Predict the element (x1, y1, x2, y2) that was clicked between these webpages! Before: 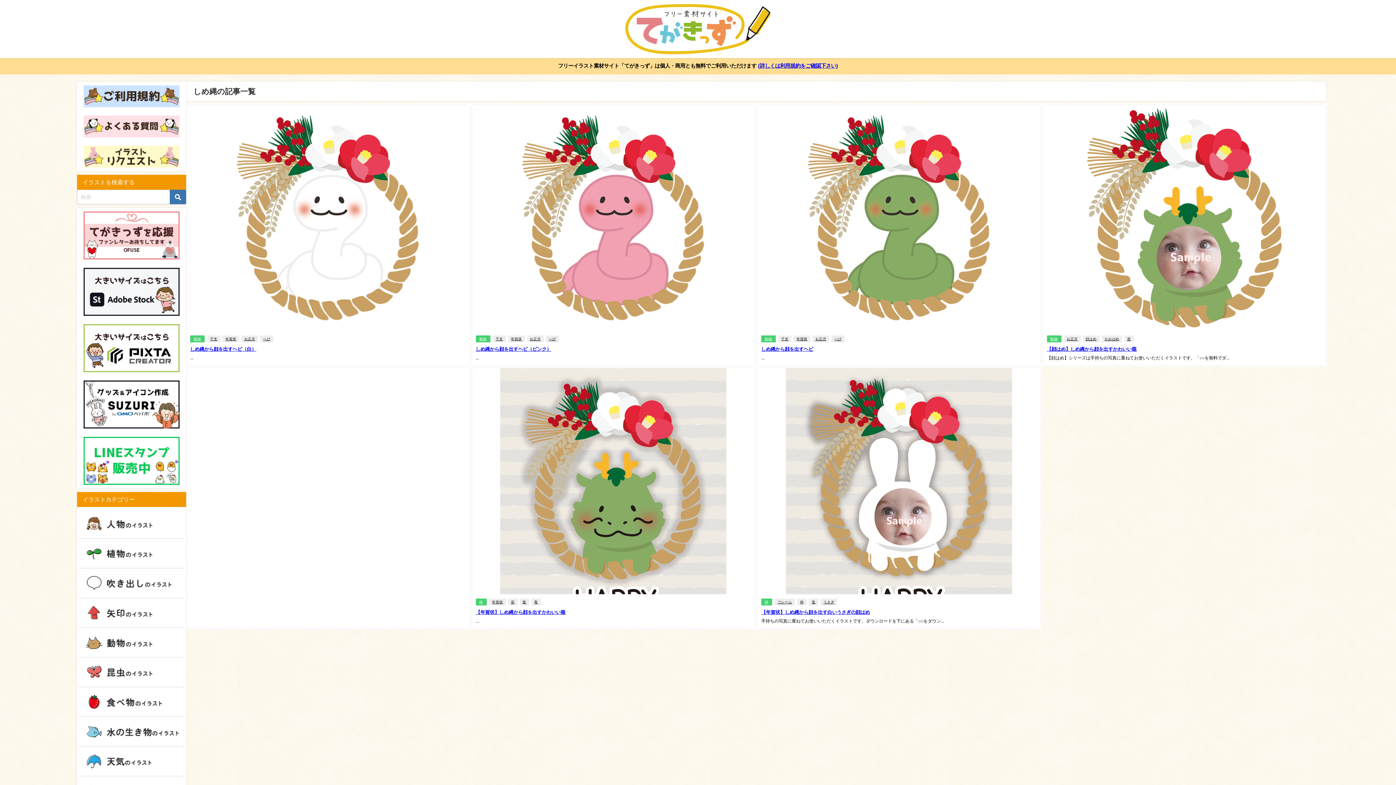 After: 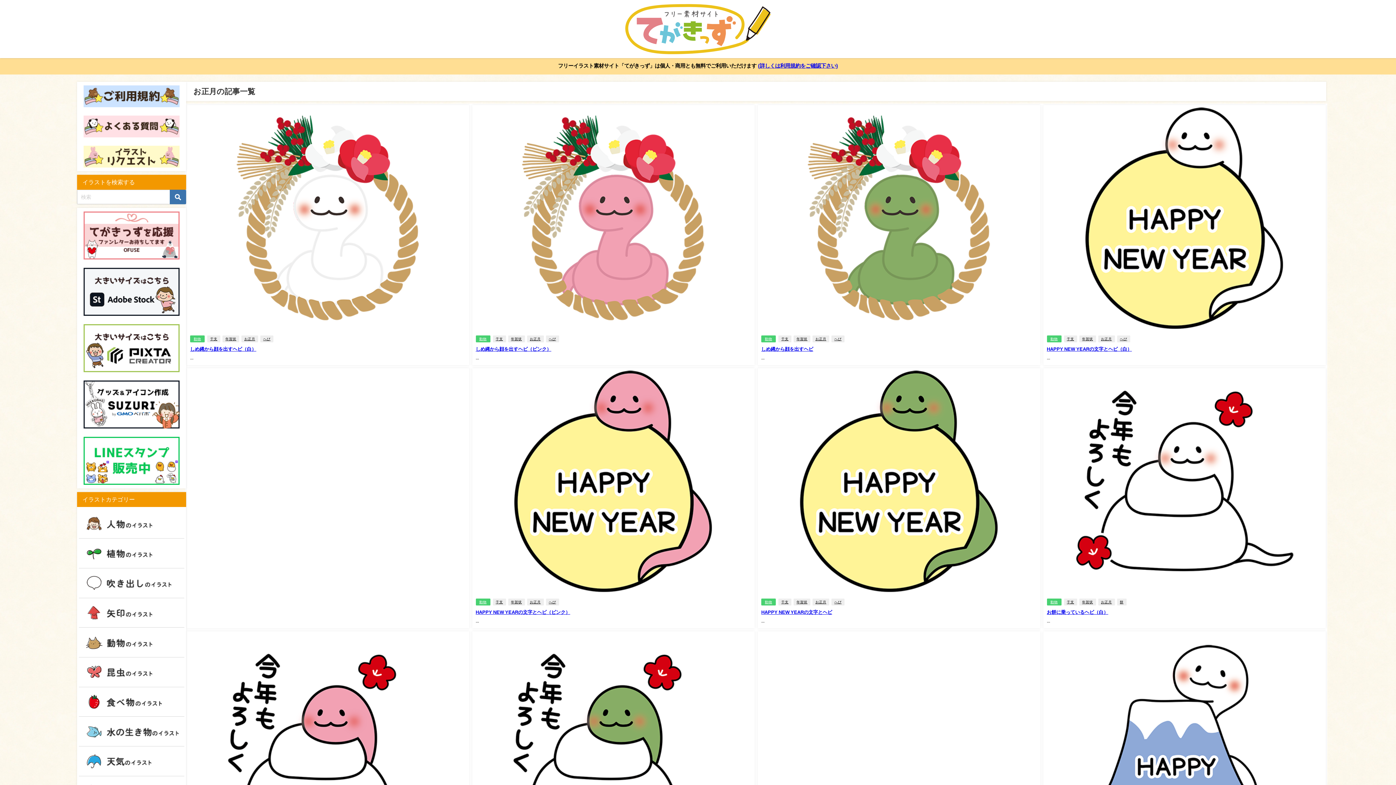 Action: label: お正月 bbox: (812, 335, 829, 342)